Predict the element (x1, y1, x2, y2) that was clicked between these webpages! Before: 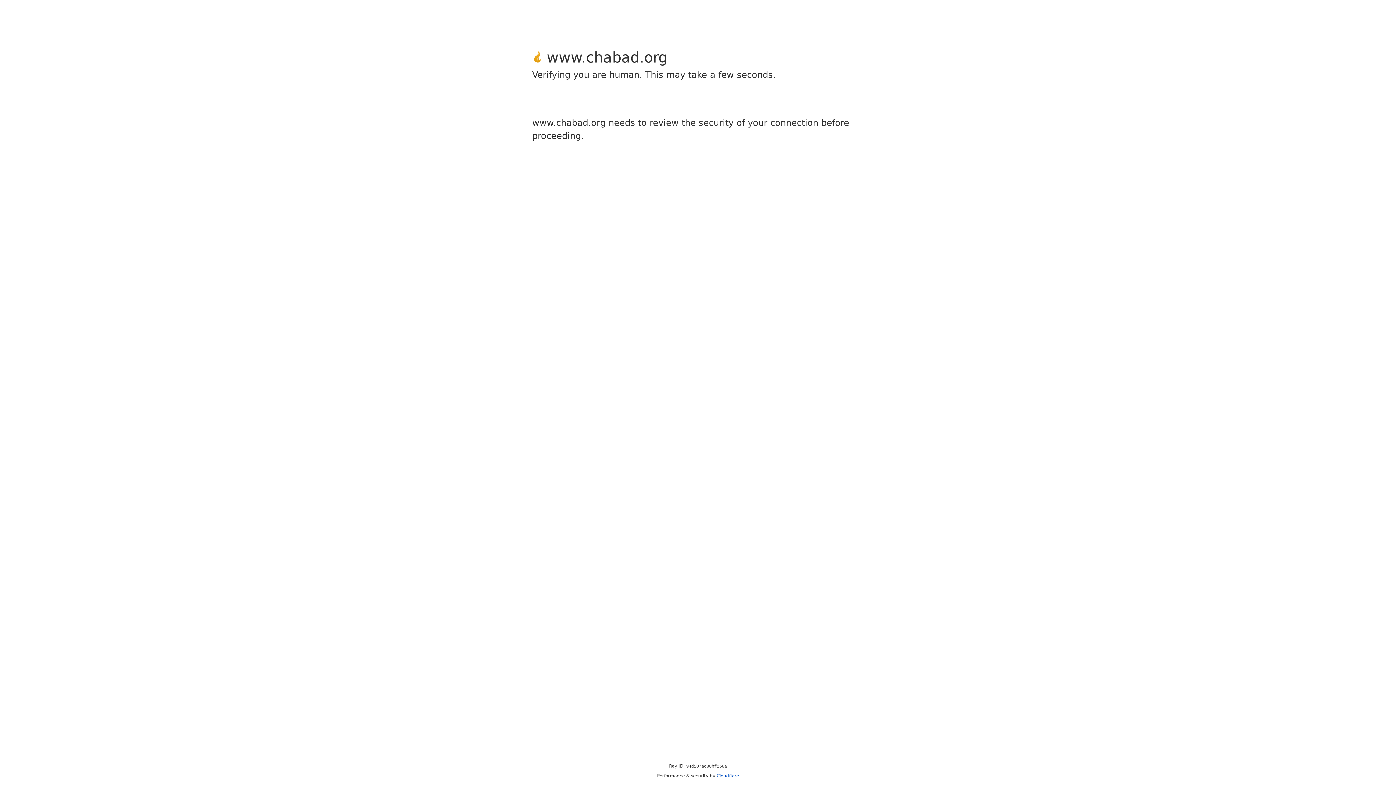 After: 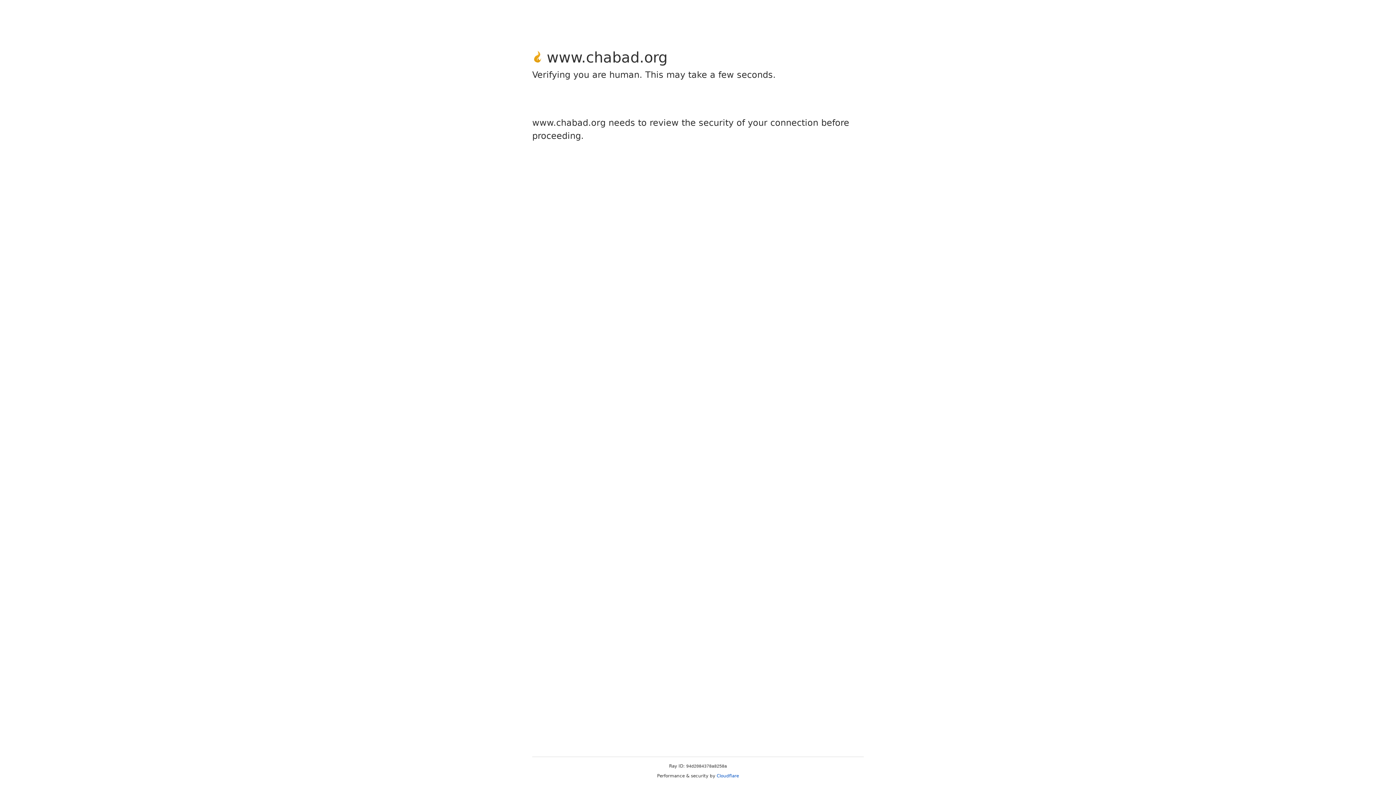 Action: bbox: (716, 773, 739, 778) label: Cloudflare